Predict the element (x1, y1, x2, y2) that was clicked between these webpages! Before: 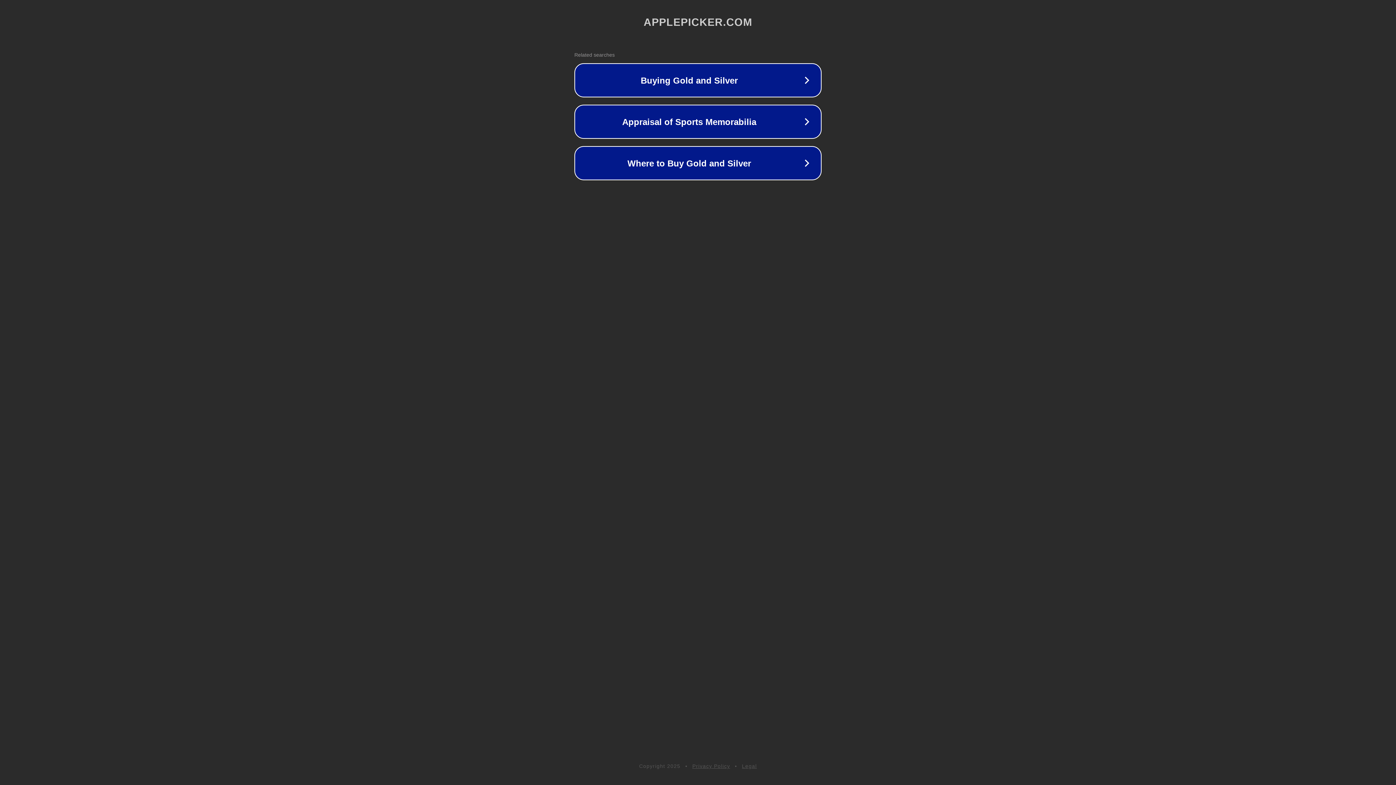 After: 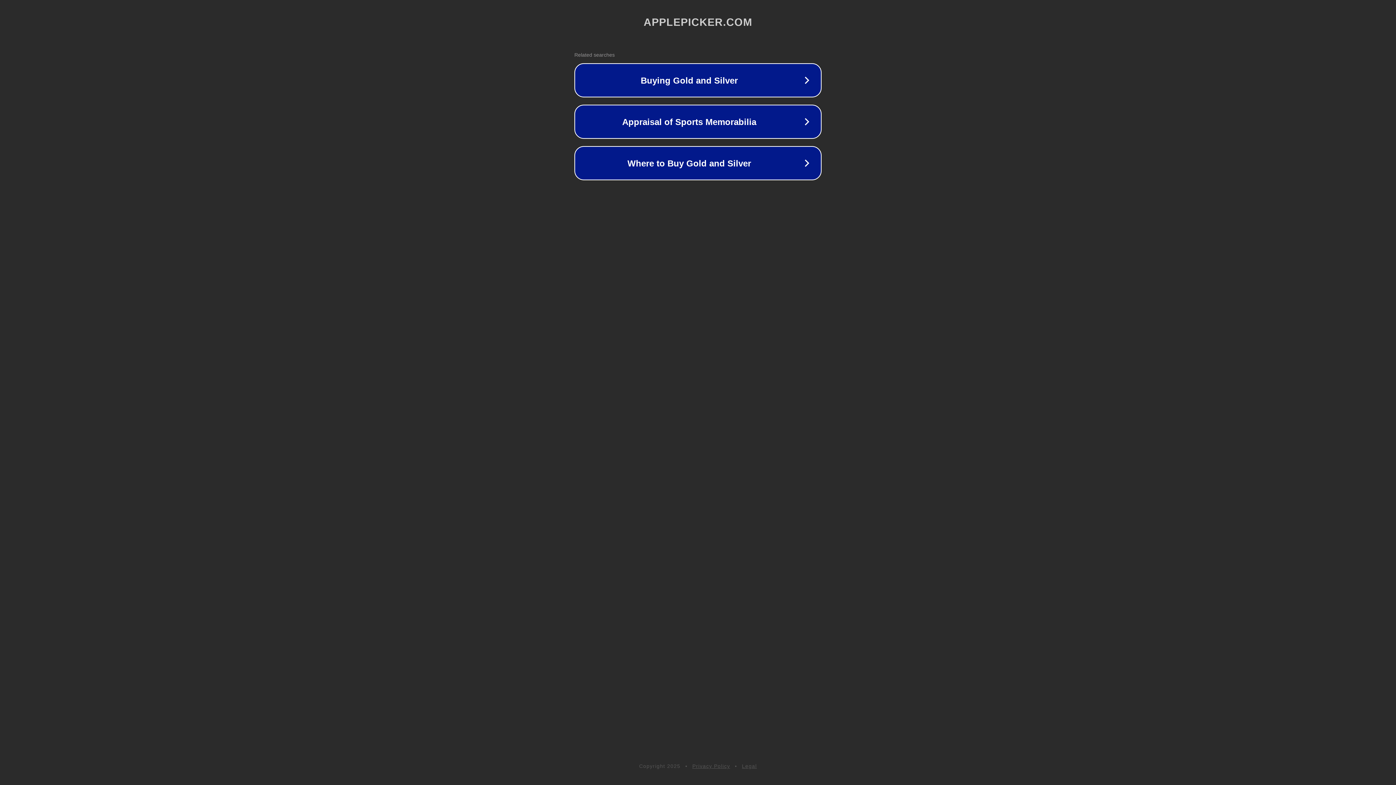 Action: label: Legal bbox: (742, 763, 757, 769)